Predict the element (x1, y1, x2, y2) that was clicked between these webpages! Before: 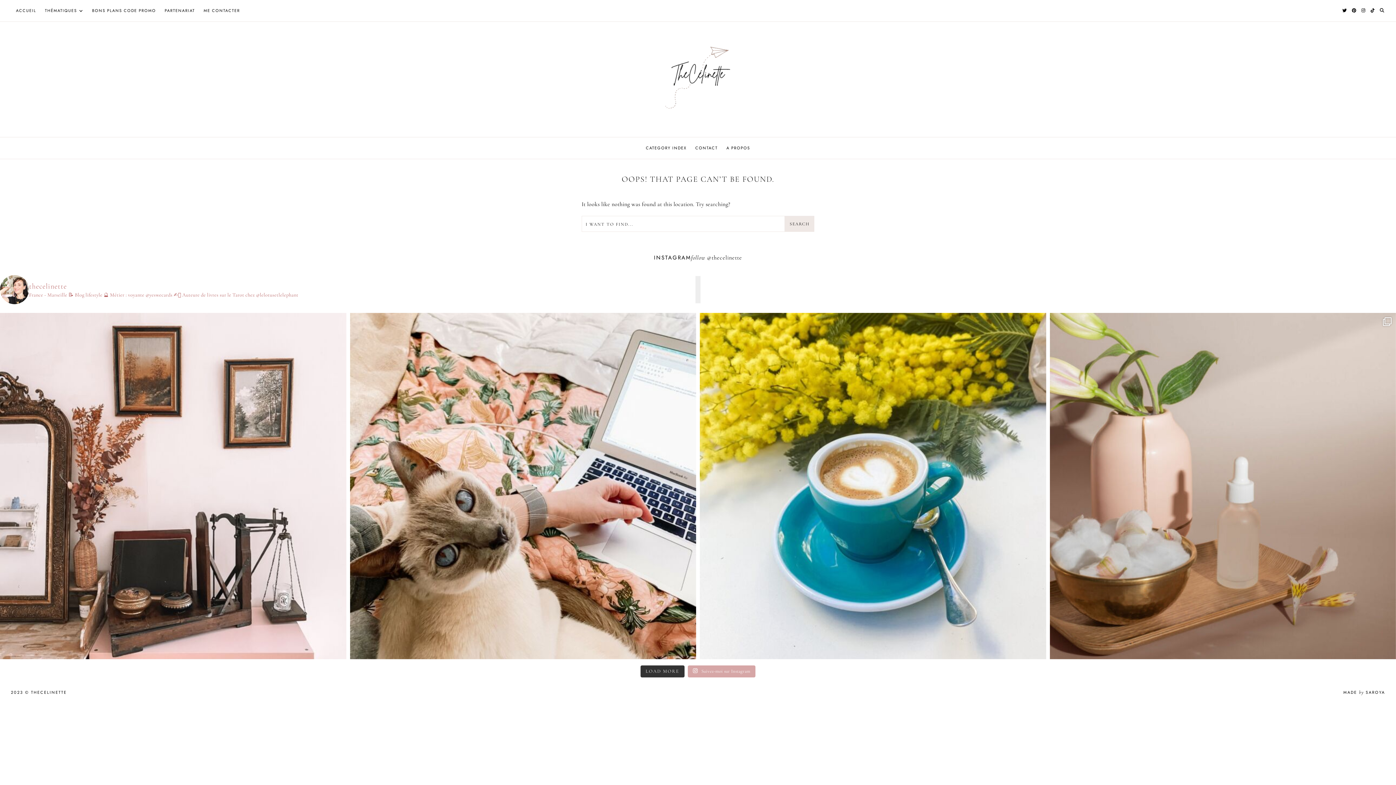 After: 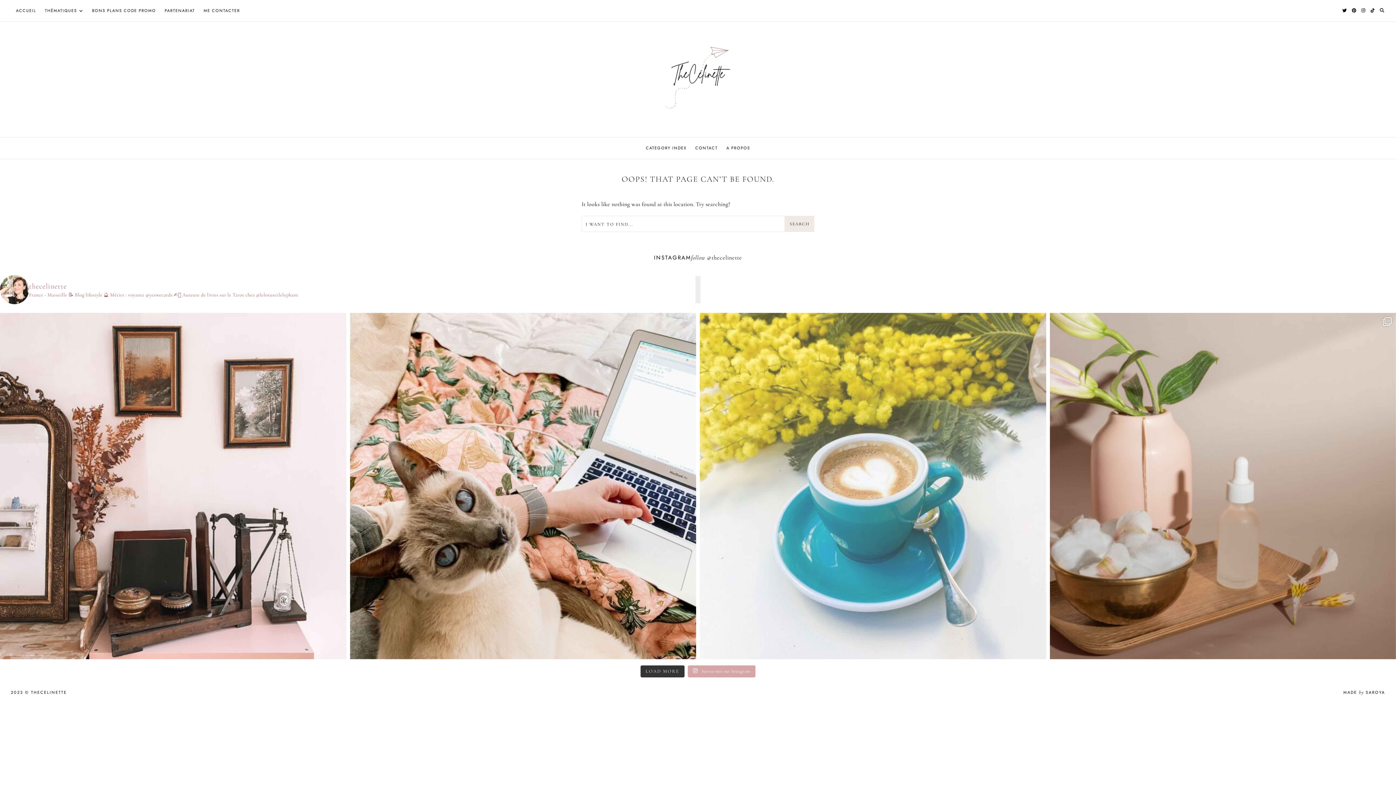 Action: bbox: (700, 313, 1046, 659) label: Ce matin 8:30 quartier Belsunce près du vieux por